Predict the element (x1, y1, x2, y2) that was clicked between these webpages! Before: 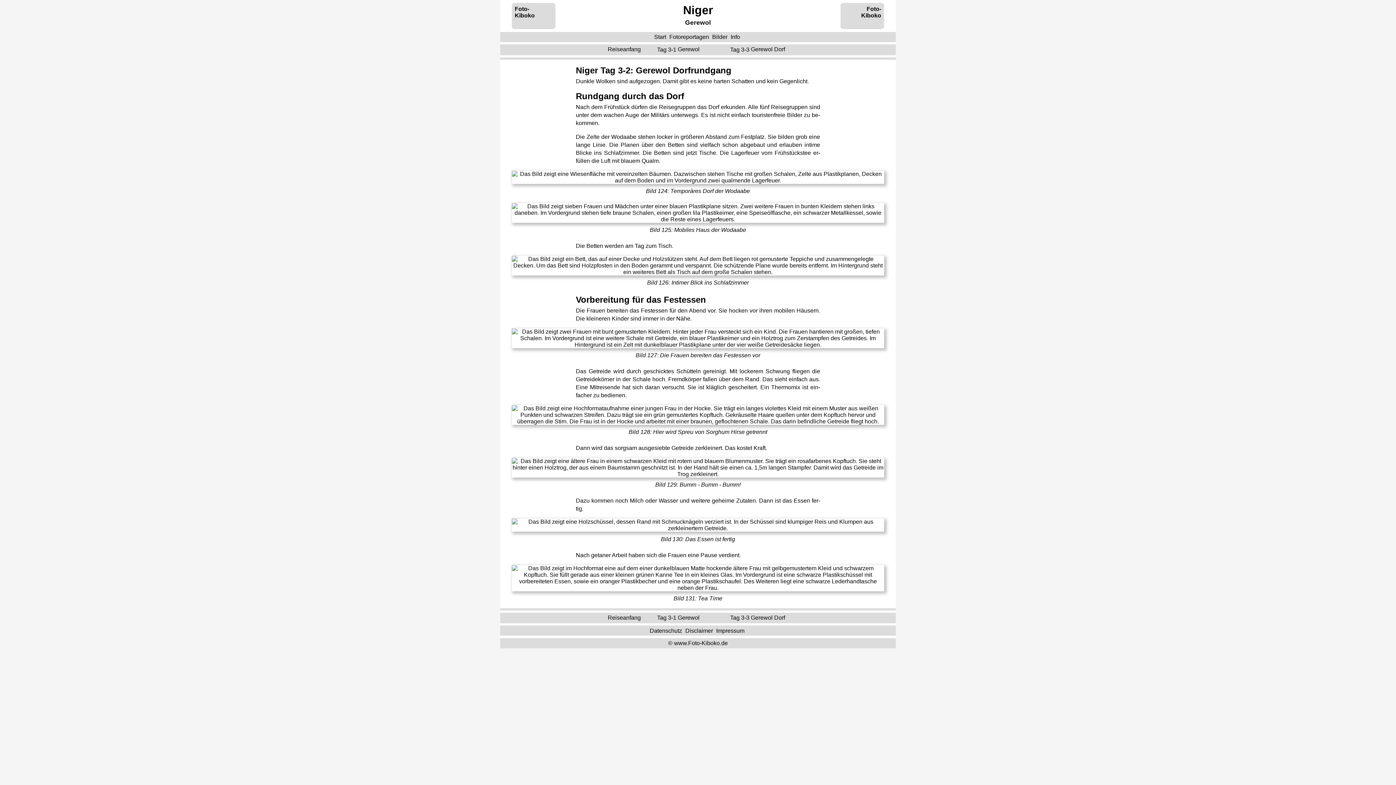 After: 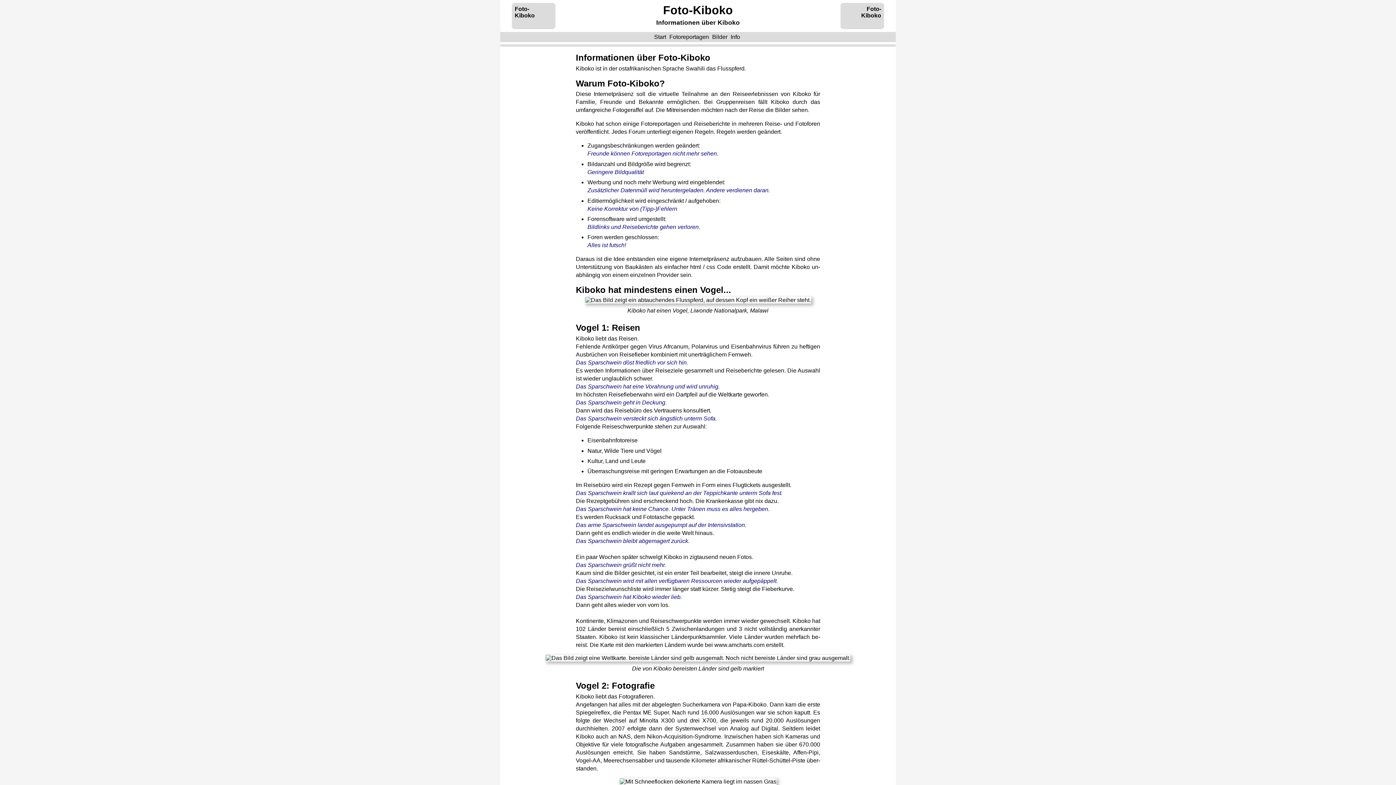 Action: label: Info bbox: (729, 32, 742, 41)